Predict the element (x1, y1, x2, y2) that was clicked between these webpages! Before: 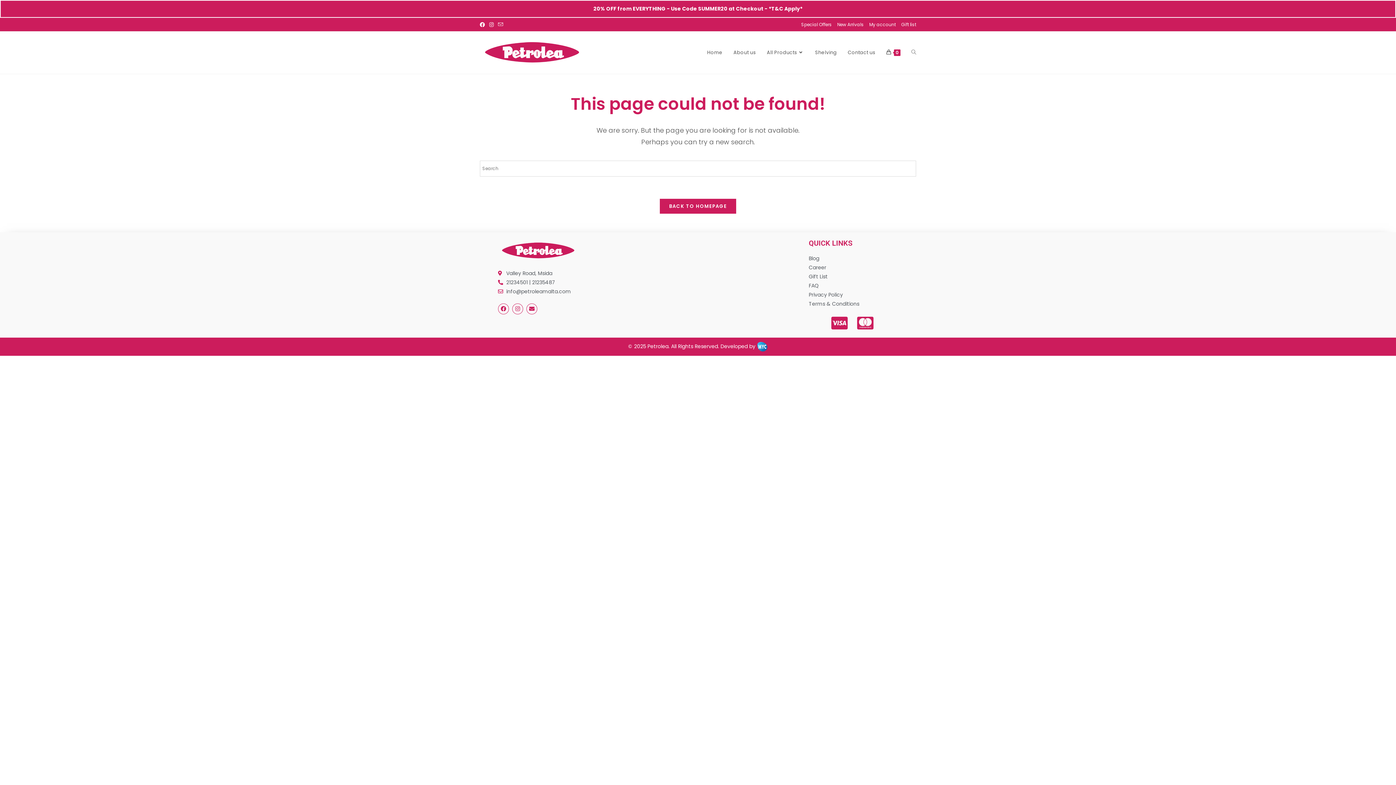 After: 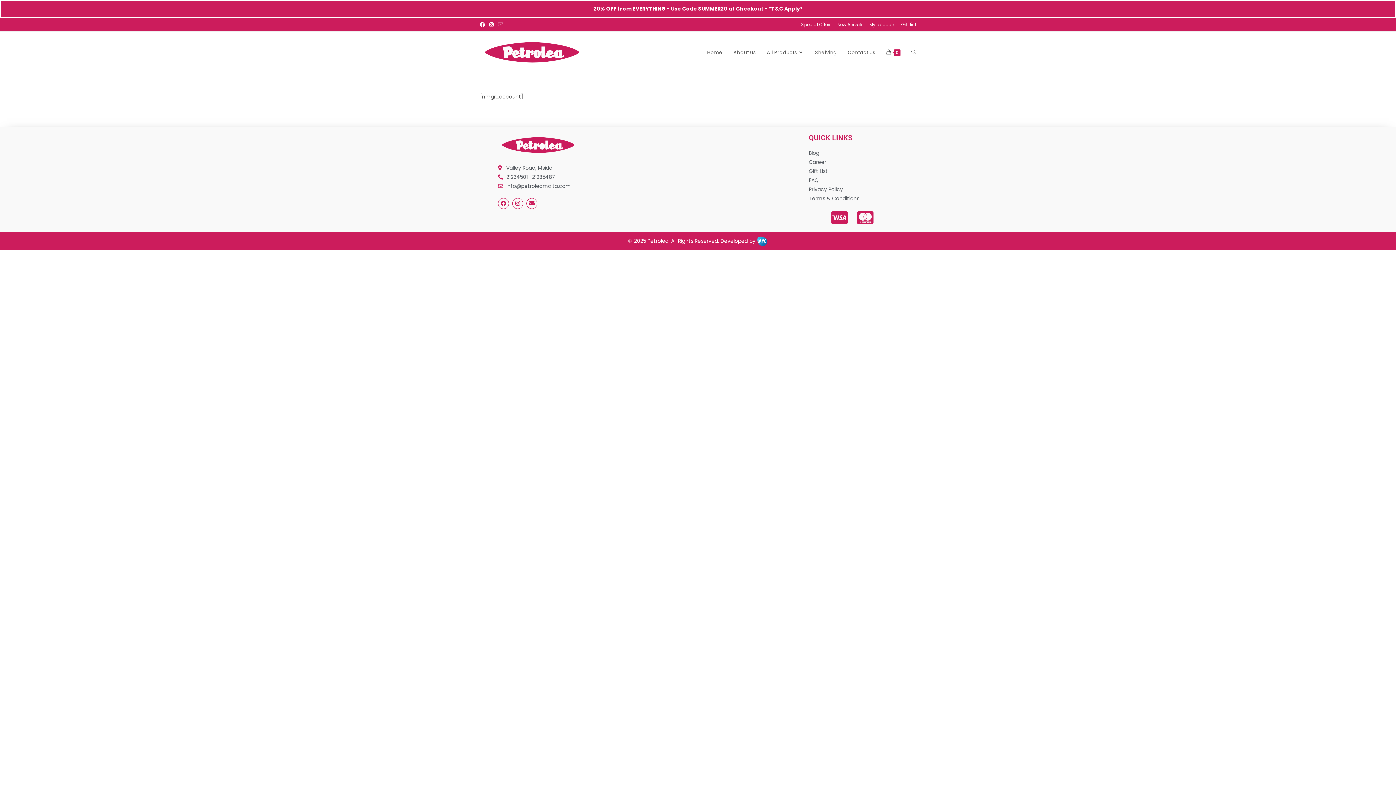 Action: label: Gift List bbox: (808, 272, 898, 281)